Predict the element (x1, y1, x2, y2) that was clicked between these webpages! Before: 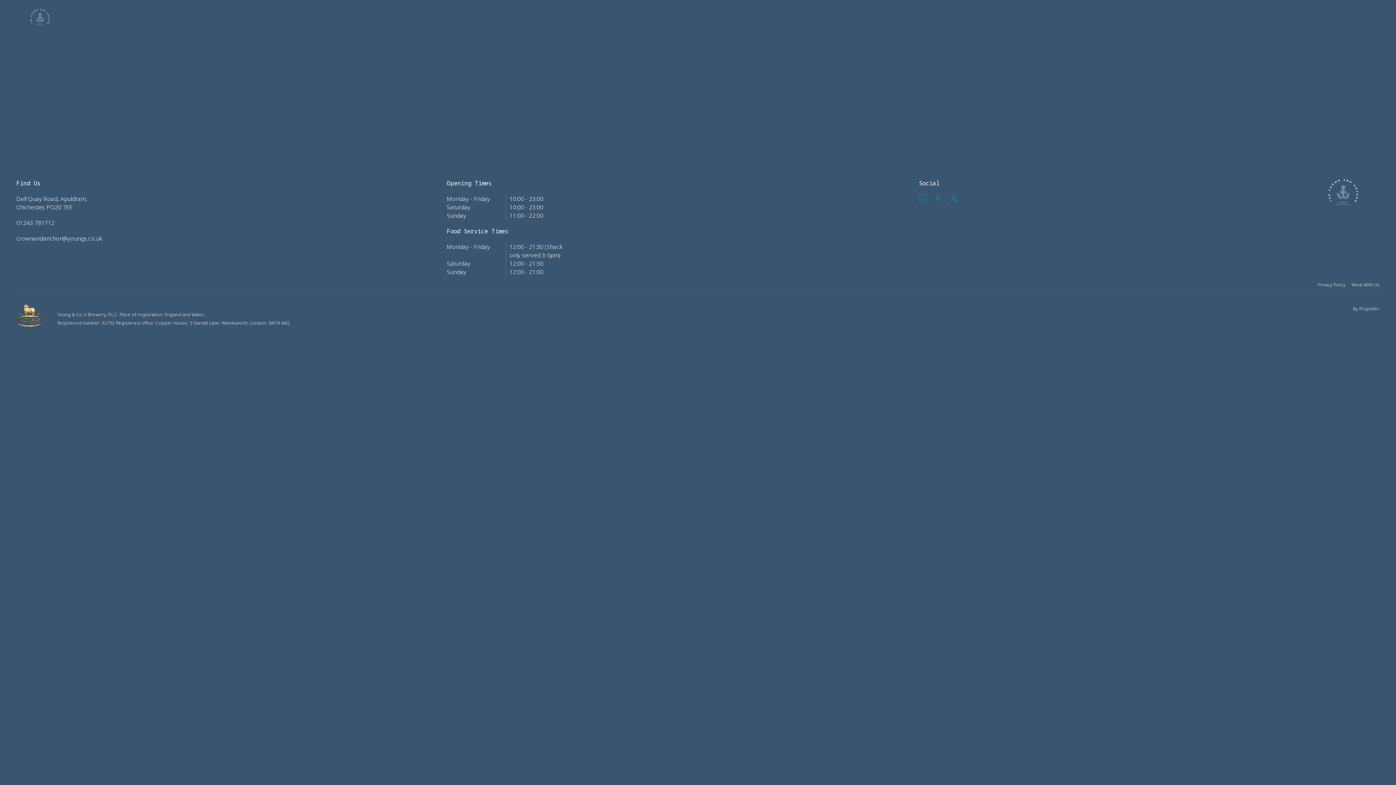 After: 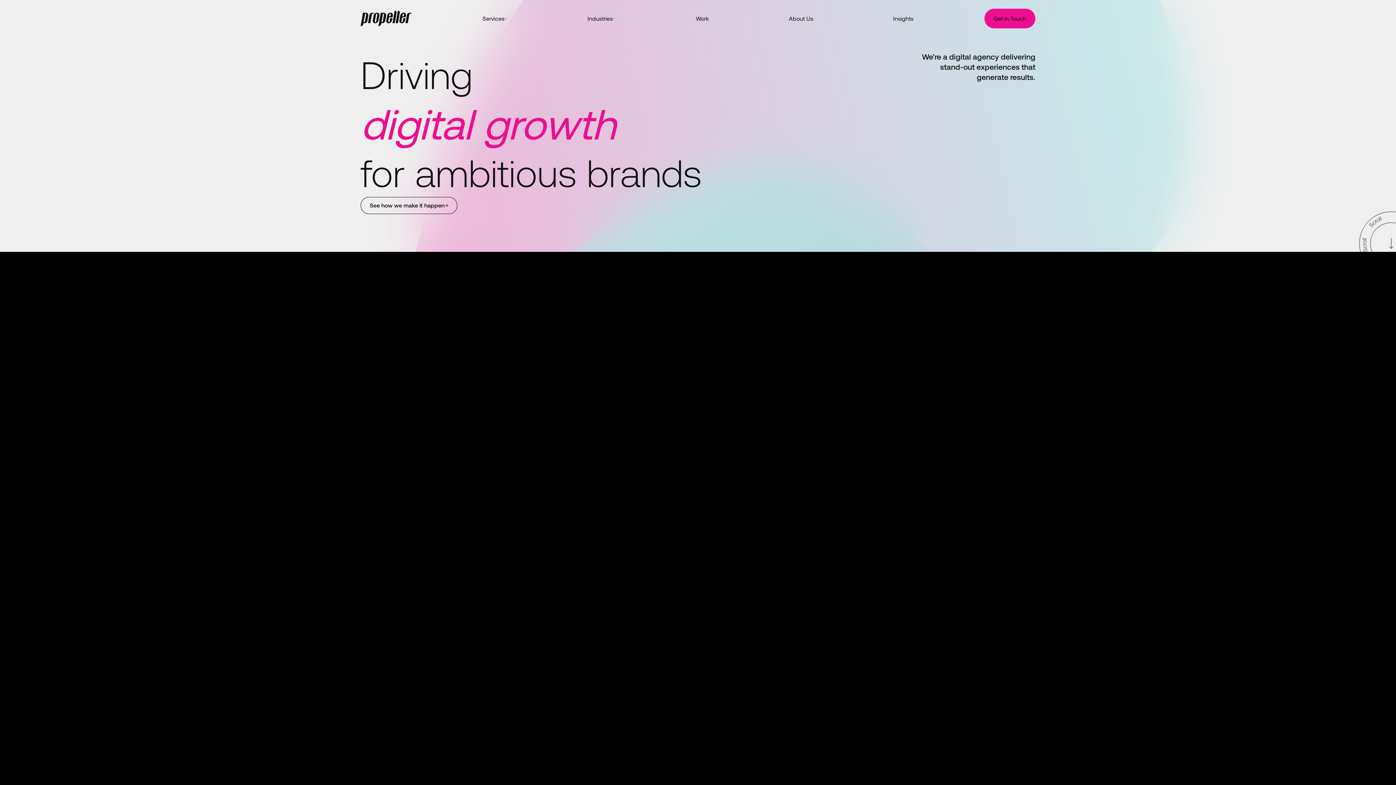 Action: label: Propeller bbox: (1359, 305, 1380, 312)